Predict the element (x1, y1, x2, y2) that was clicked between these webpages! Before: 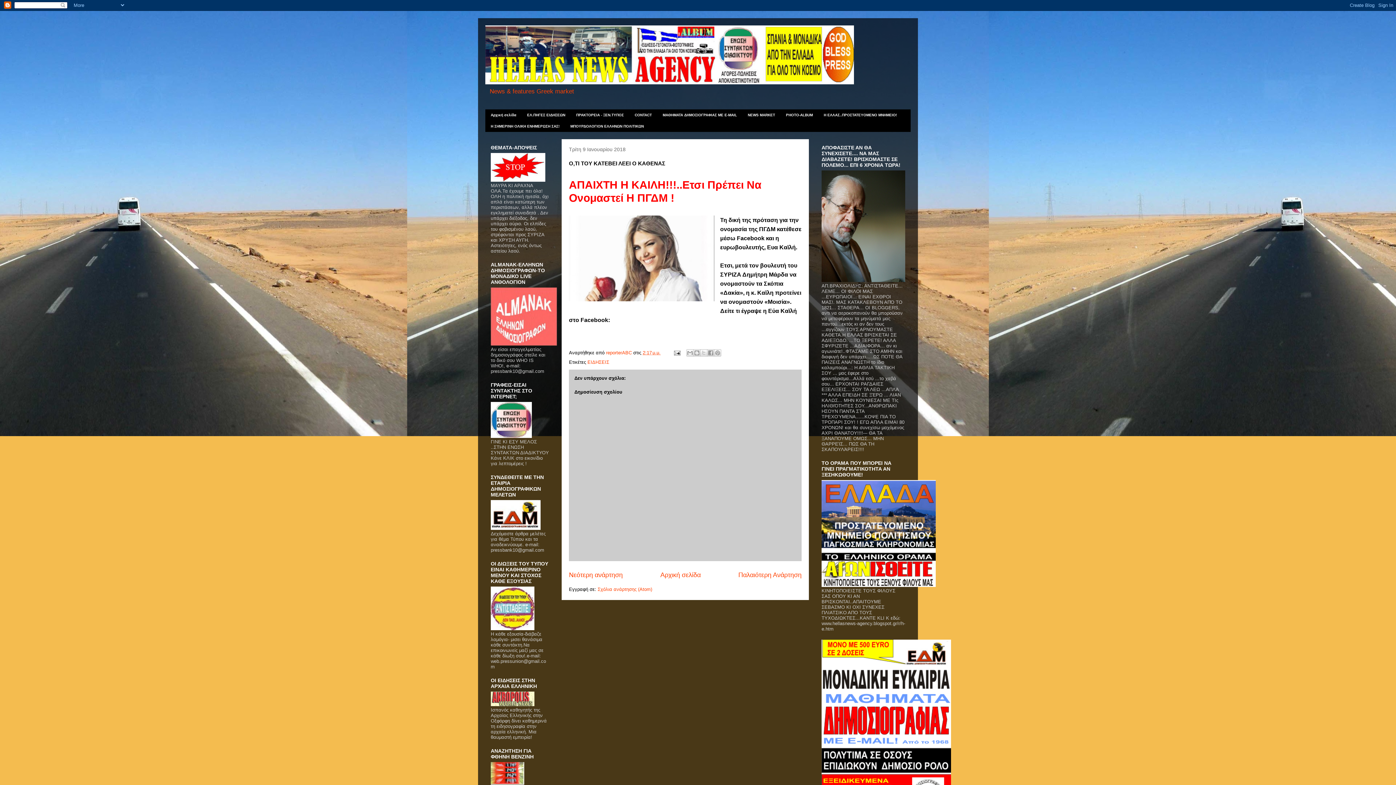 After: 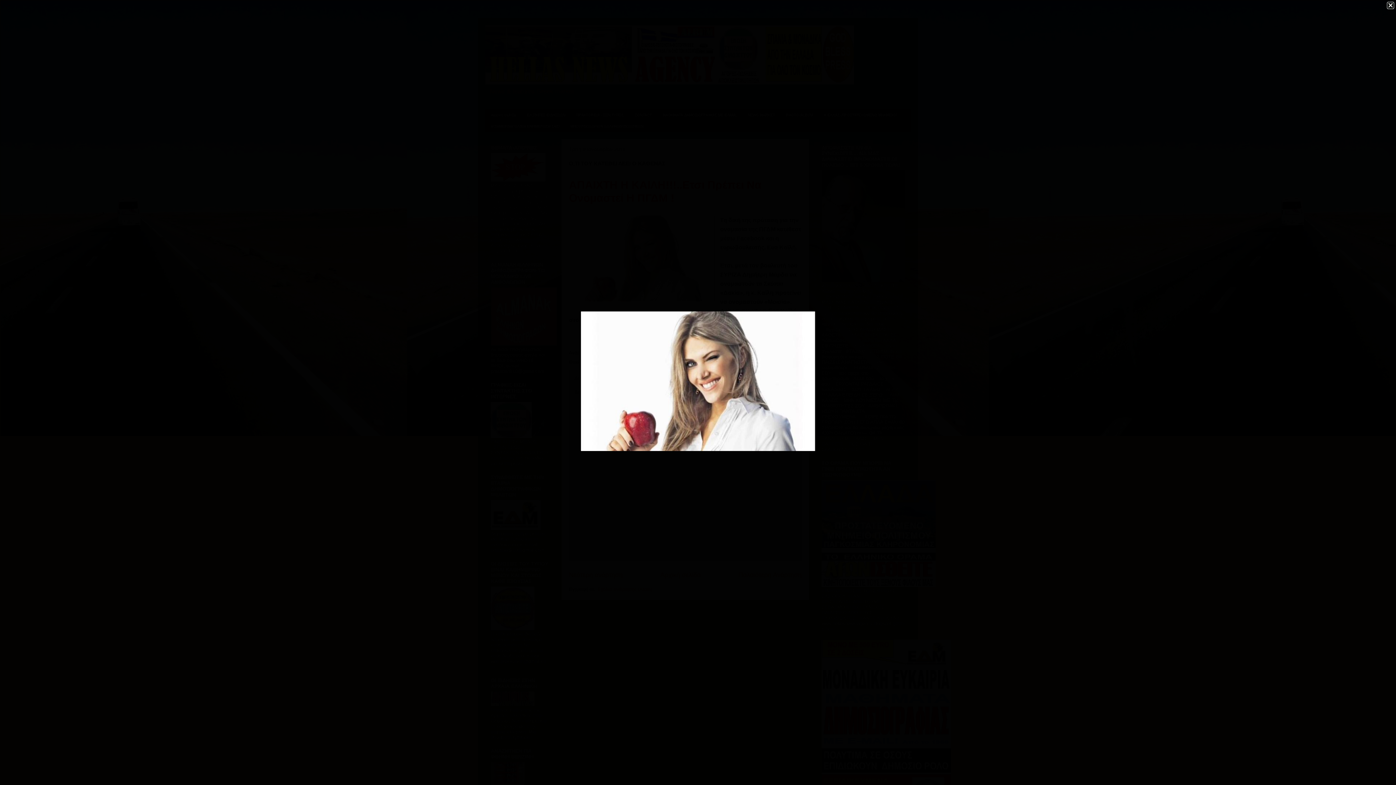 Action: bbox: (569, 215, 714, 304)